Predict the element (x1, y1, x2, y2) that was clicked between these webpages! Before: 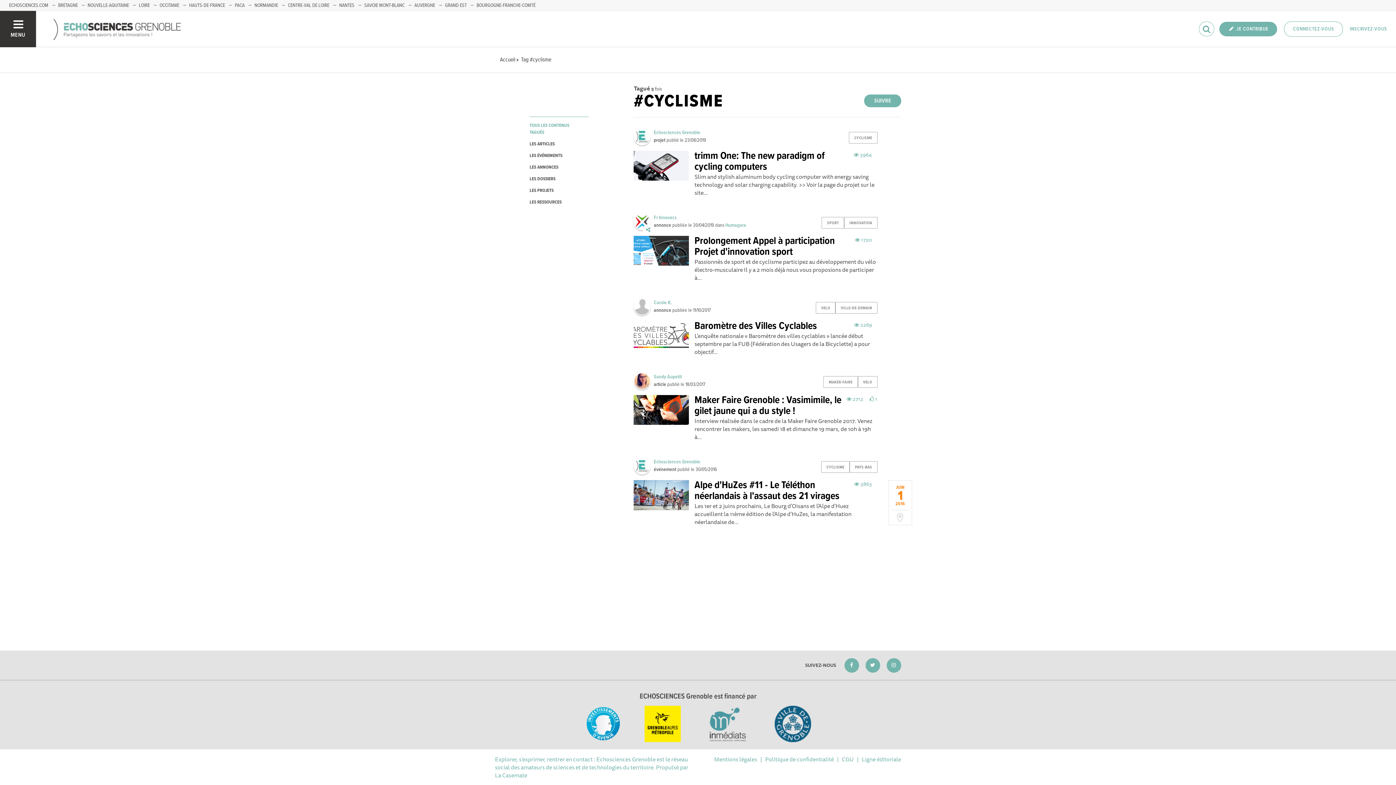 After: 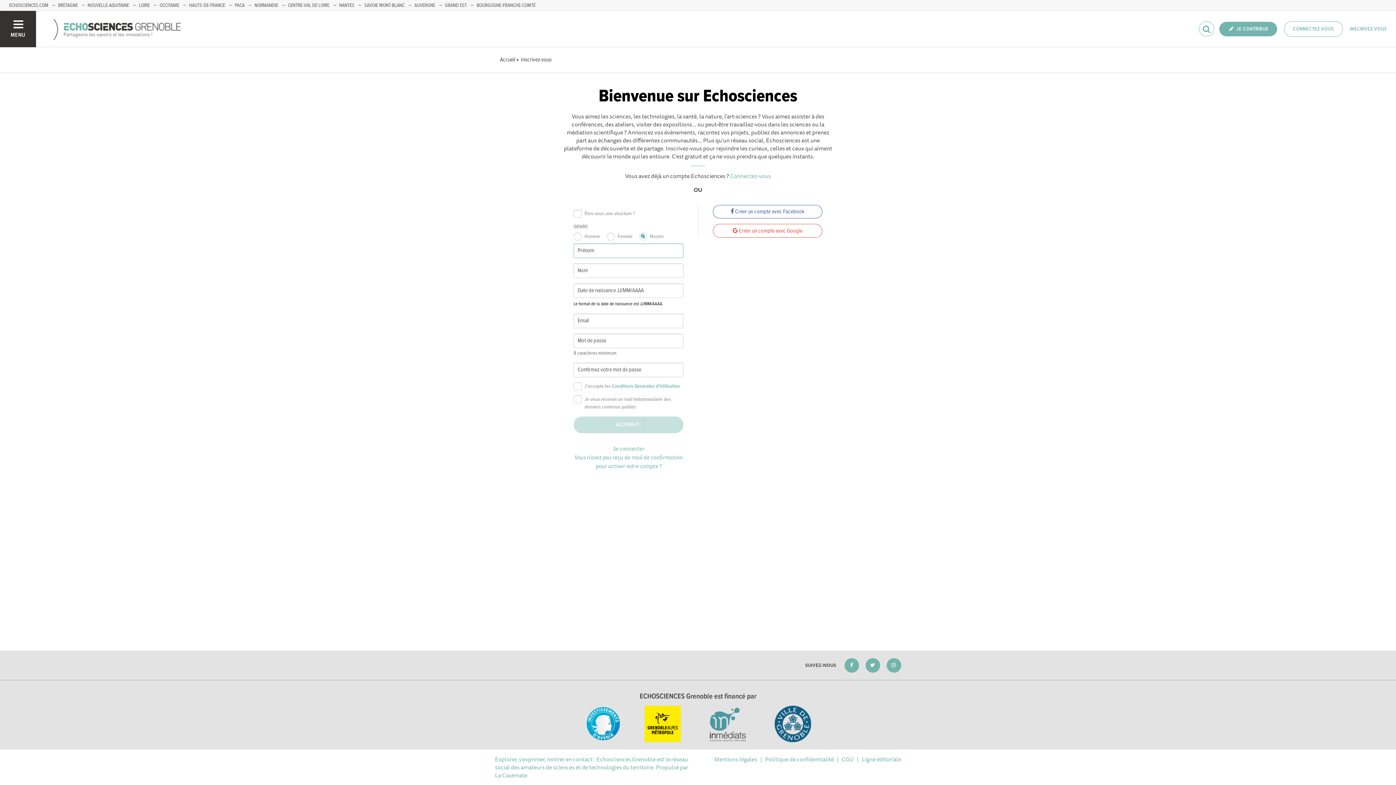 Action: bbox: (1350, 25, 1387, 32) label: INSCRIVEZ-VOUS